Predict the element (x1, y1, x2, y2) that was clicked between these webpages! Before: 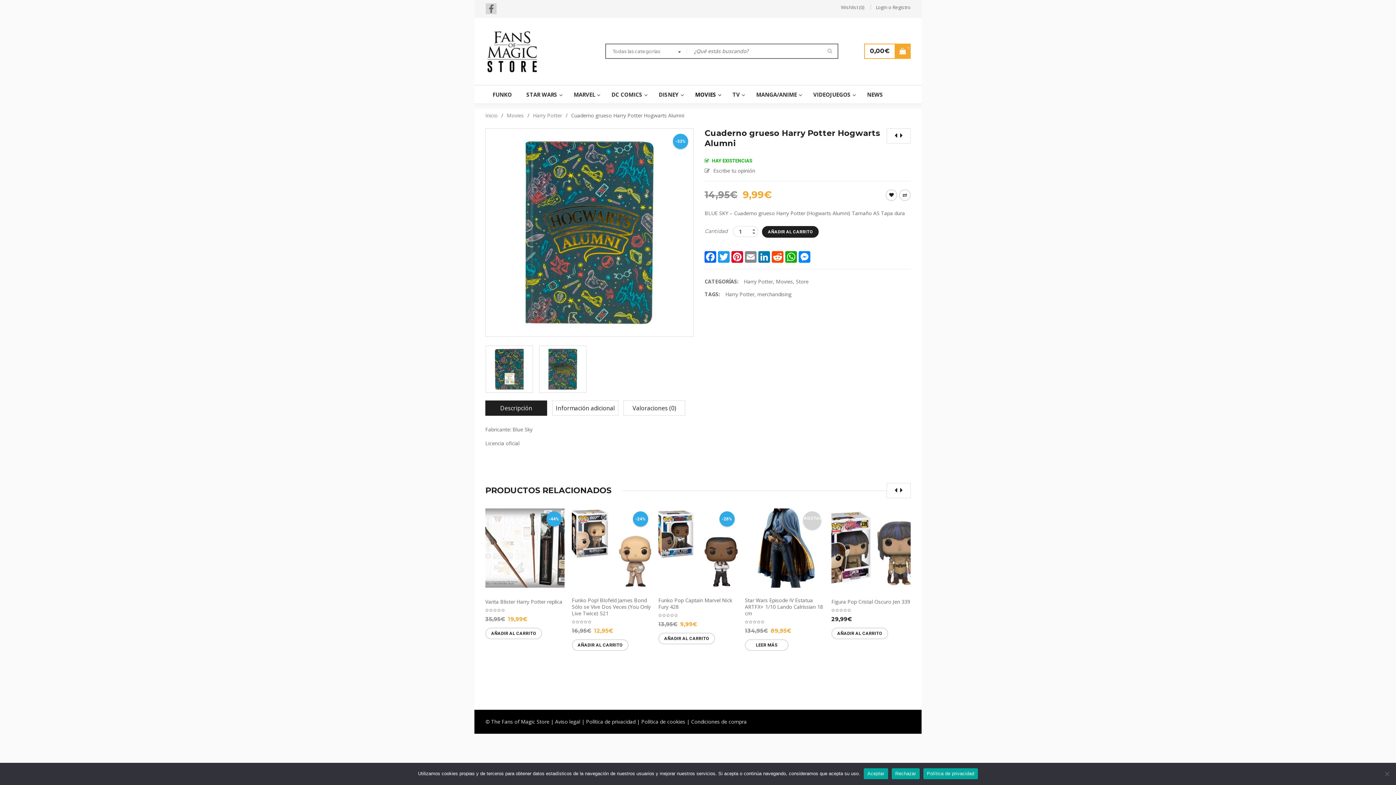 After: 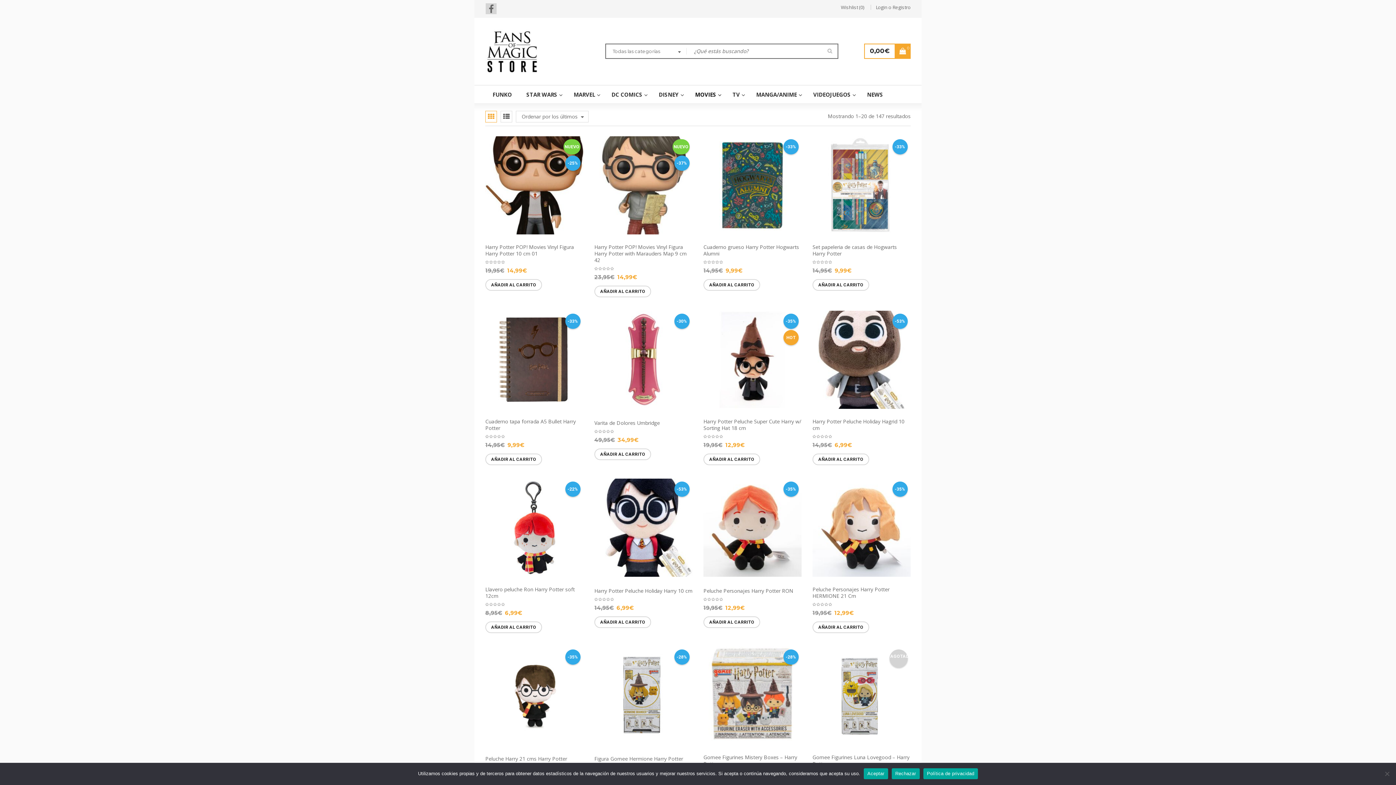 Action: bbox: (533, 112, 562, 119) label: Harry Potter